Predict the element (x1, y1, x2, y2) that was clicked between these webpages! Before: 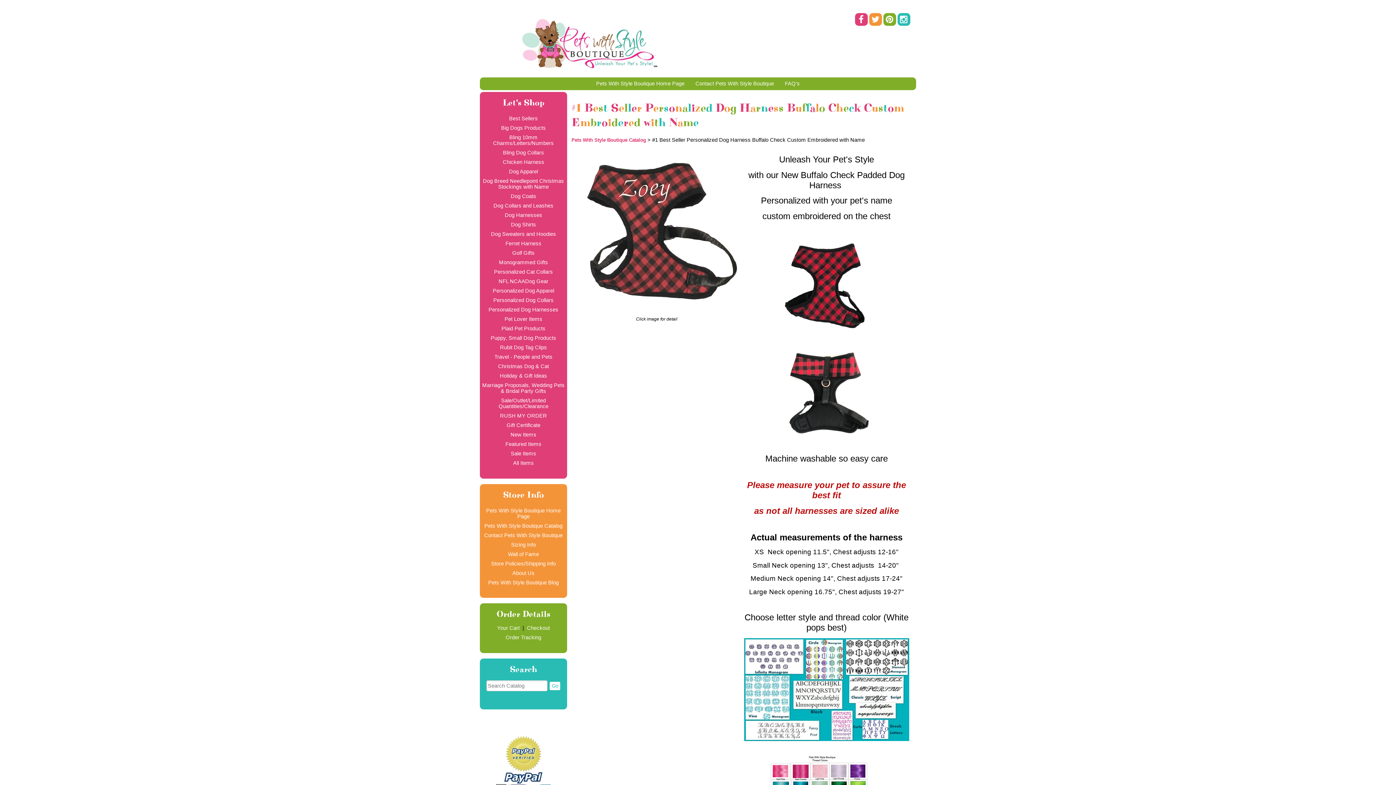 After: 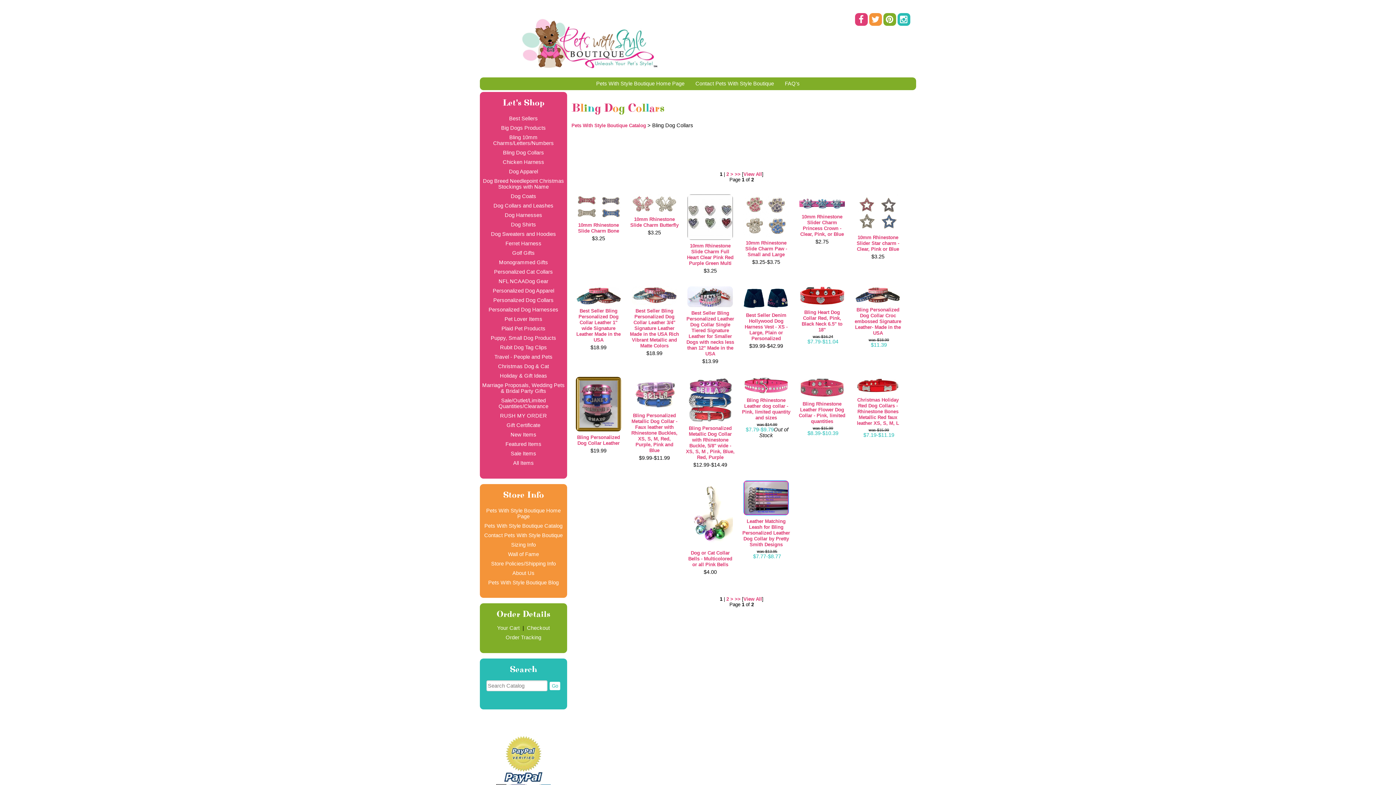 Action: bbox: (503, 149, 544, 155) label: Bling Dog Collars